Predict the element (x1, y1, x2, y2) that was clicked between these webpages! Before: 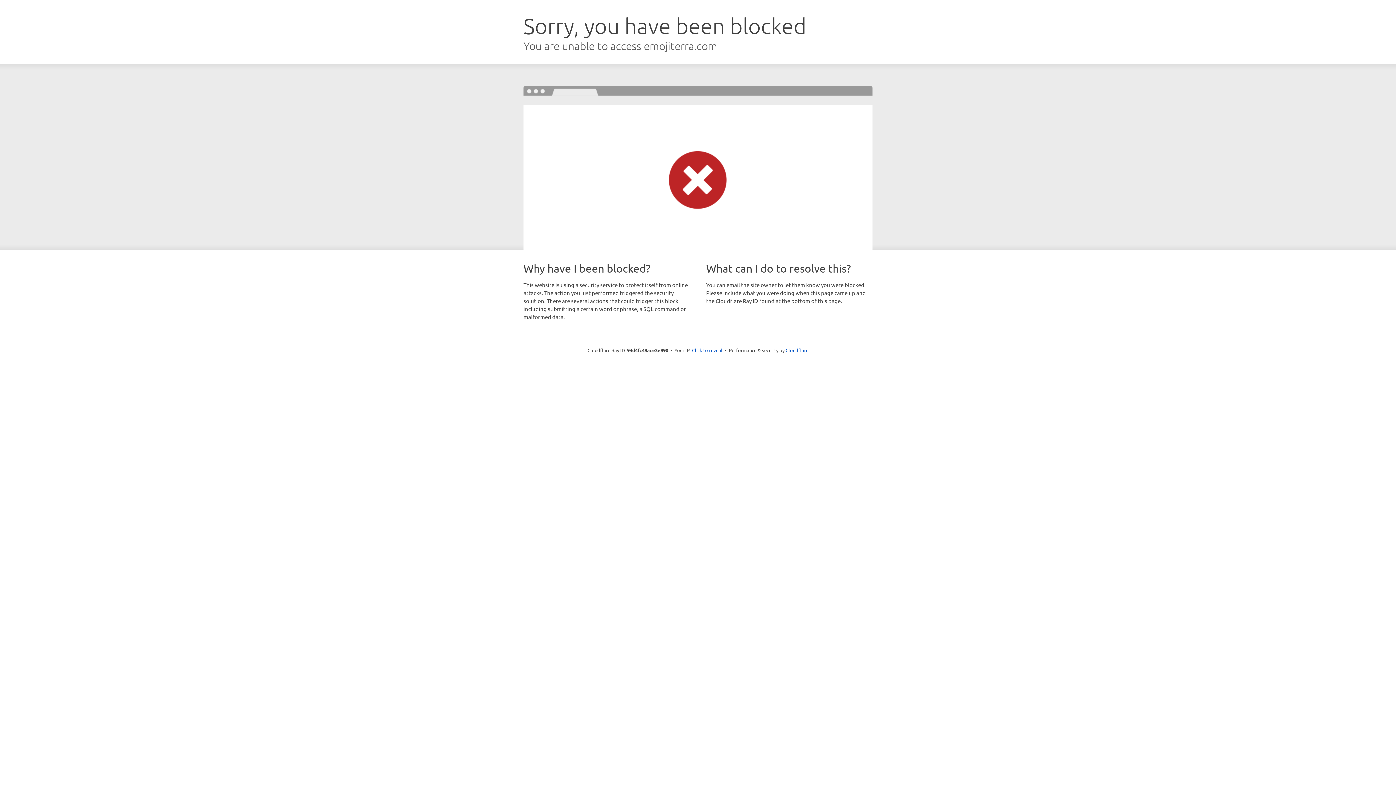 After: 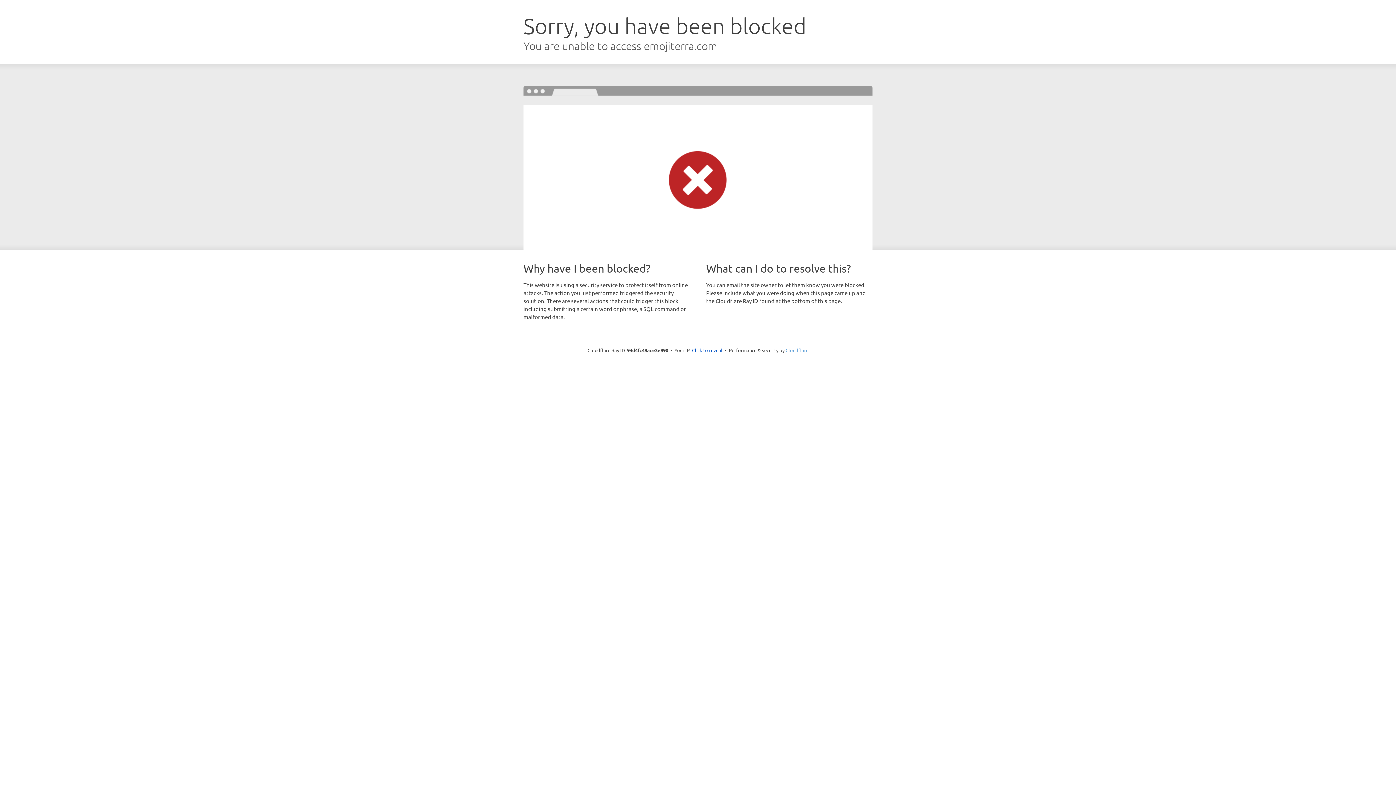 Action: bbox: (785, 347, 808, 353) label: Cloudflare